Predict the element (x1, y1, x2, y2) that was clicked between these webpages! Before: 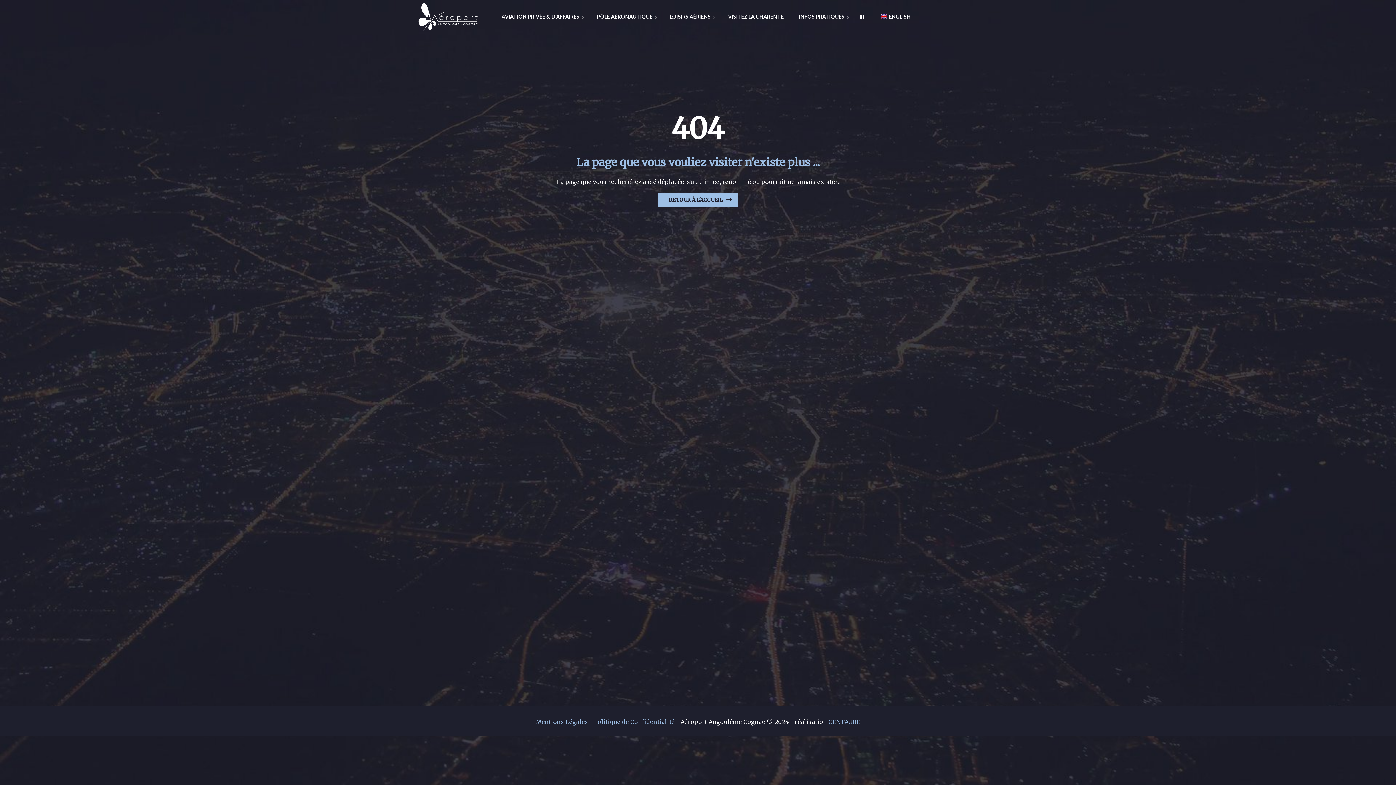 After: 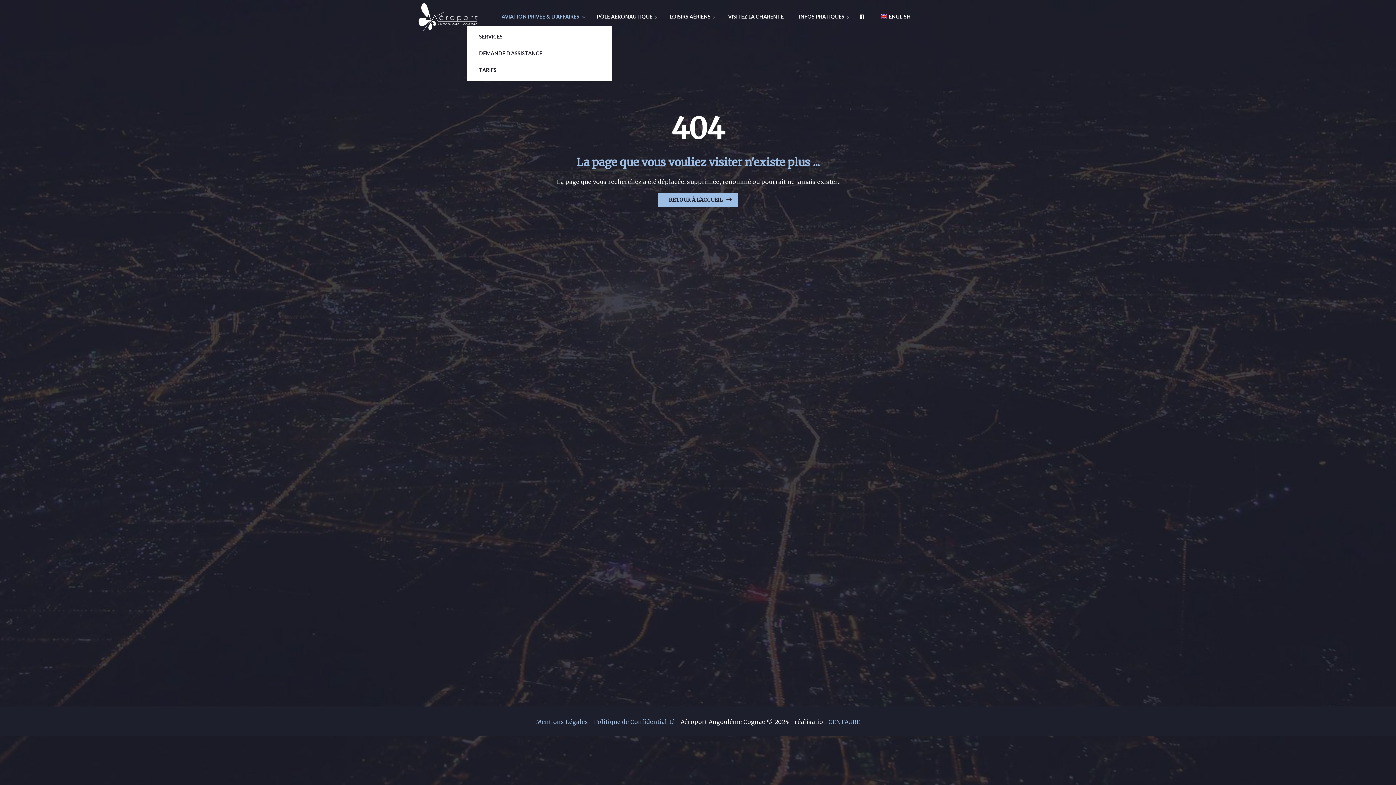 Action: bbox: (494, 12, 587, 20) label: AVIATION PRIVÉE & D’AFFAIRES